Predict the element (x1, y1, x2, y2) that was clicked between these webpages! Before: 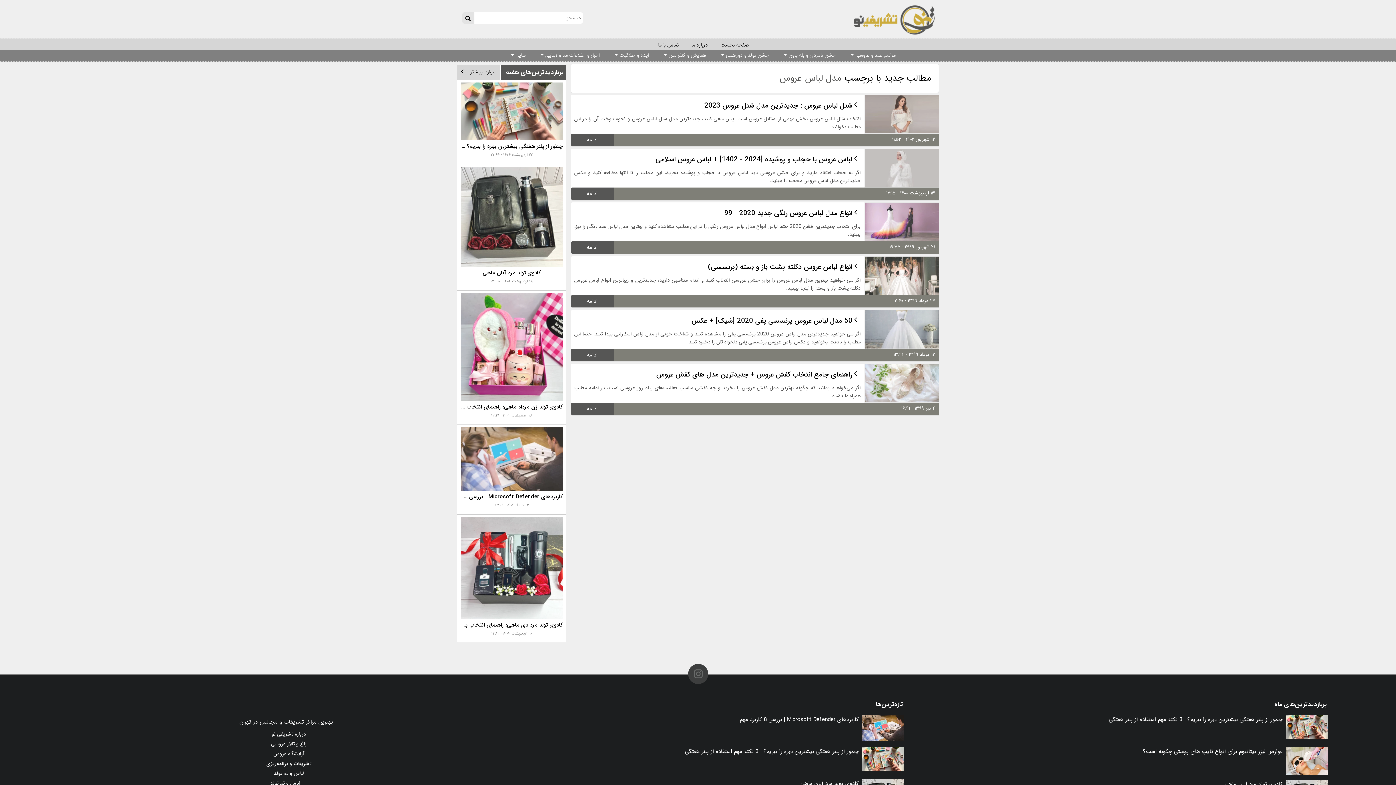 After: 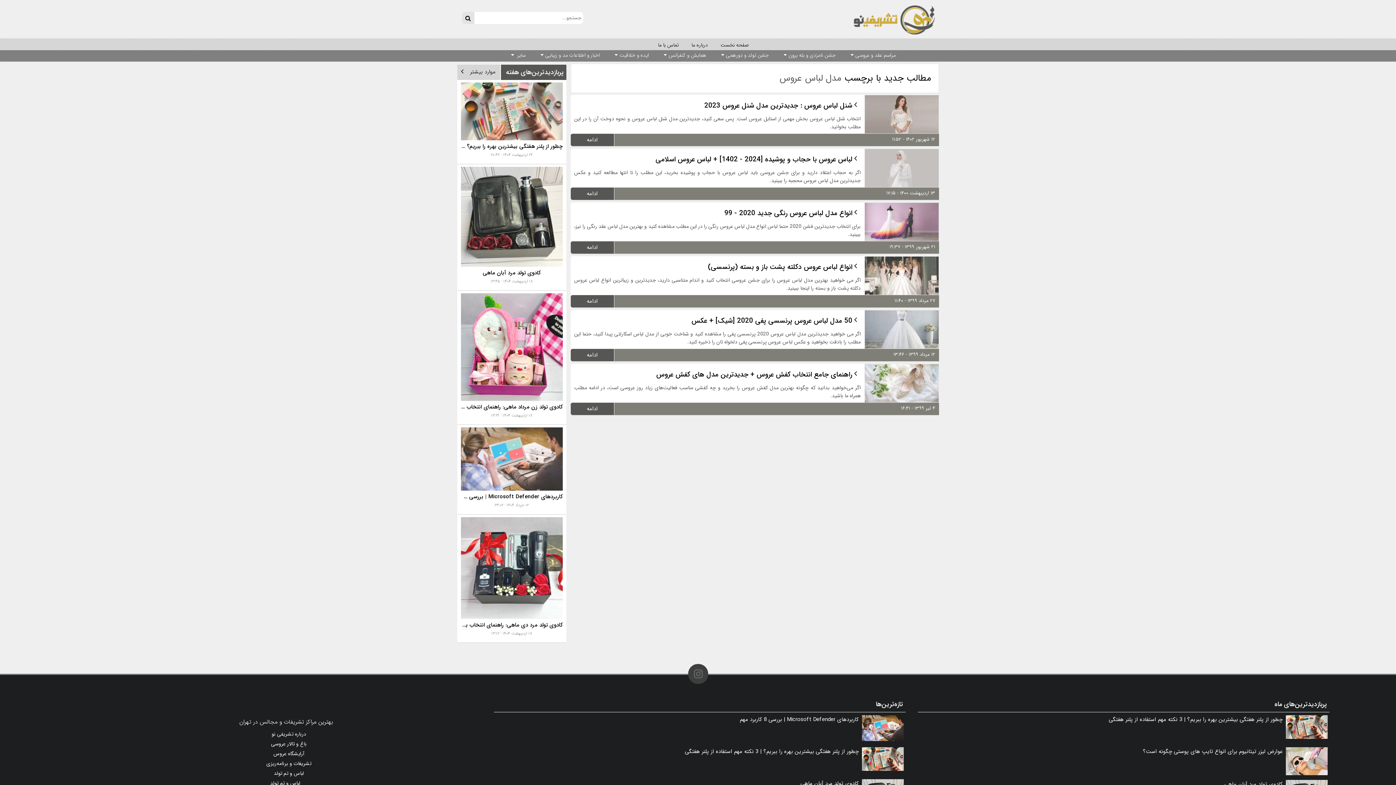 Action: bbox: (494, 712, 905, 744) label: کاربردهای Microsoft Defender | بررسی 8 کاربرد مهم